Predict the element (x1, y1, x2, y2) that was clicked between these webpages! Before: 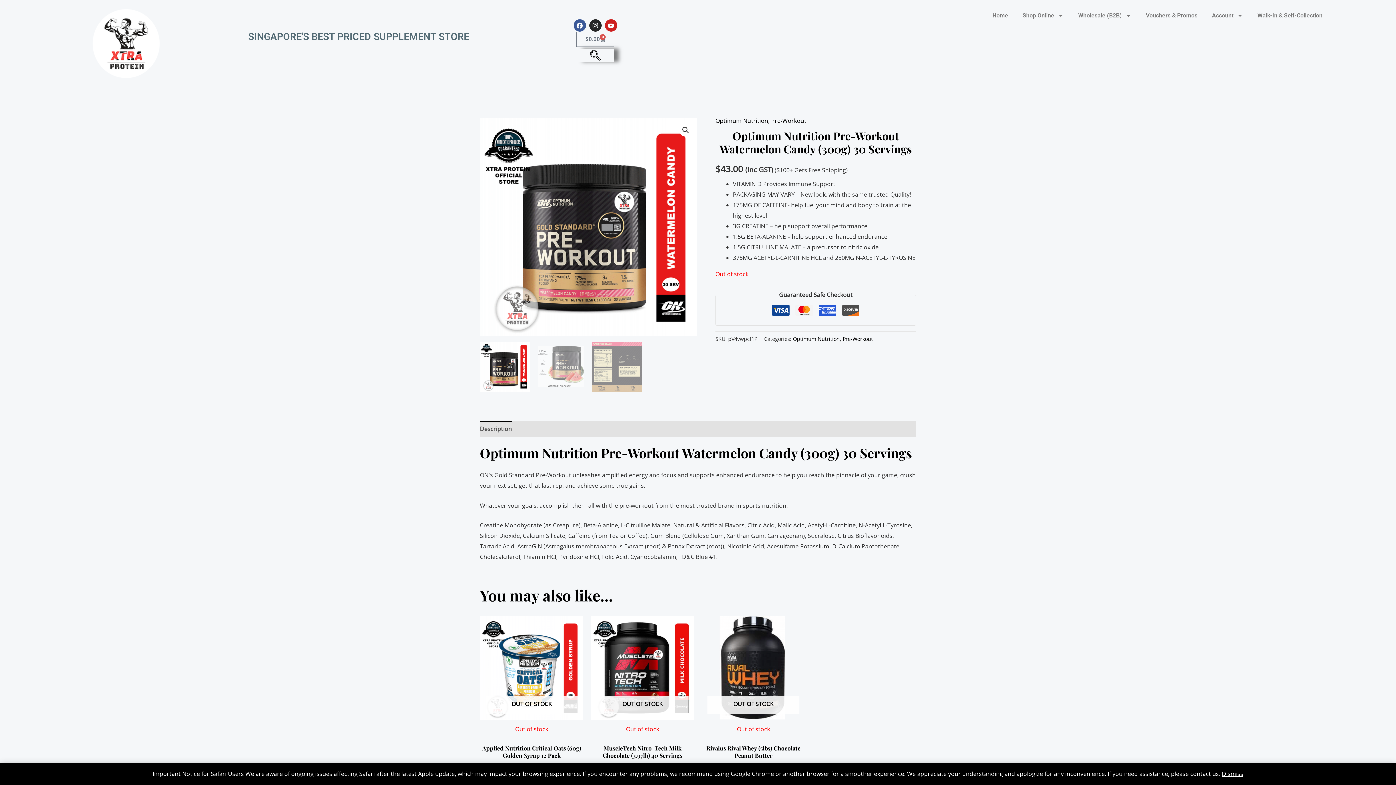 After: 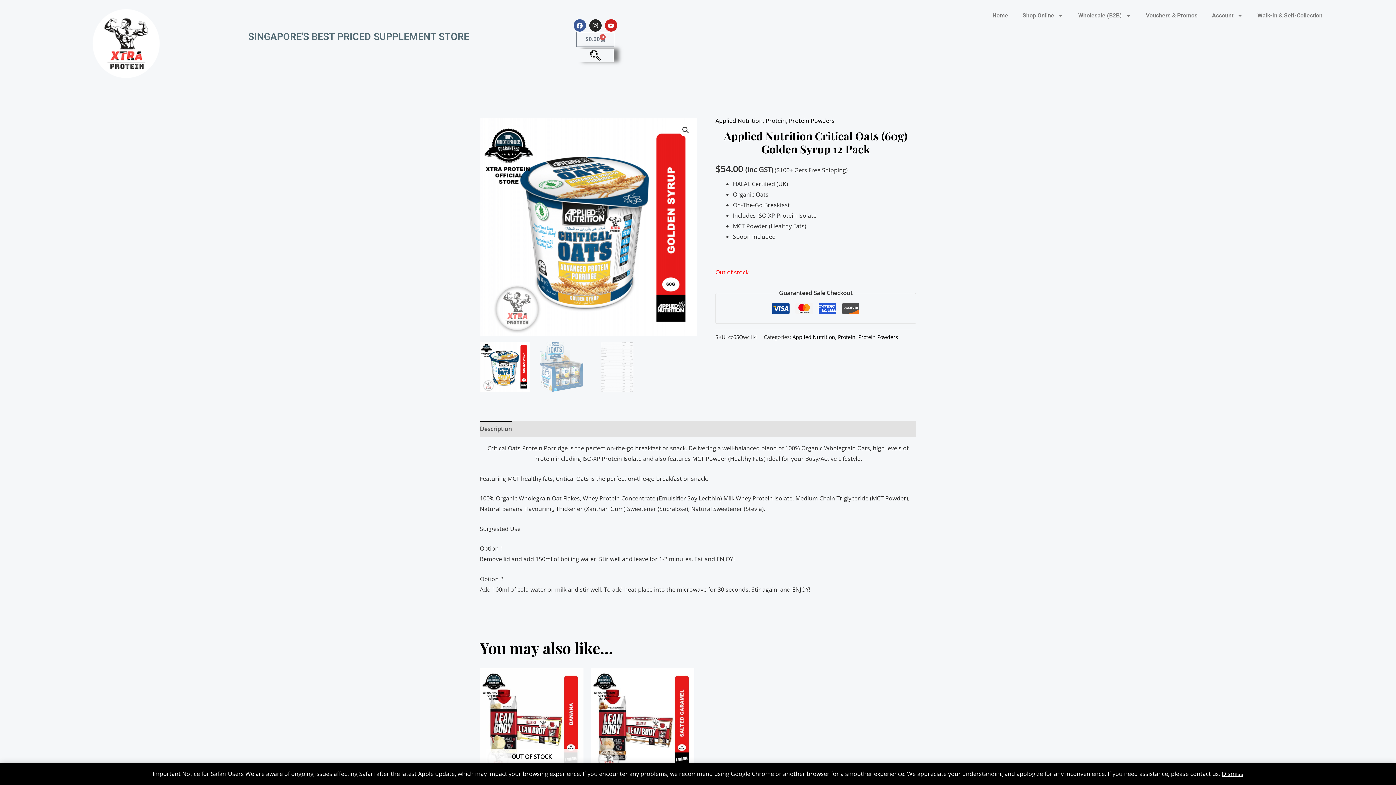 Action: label: OUT OF STOCK bbox: (480, 616, 583, 719)